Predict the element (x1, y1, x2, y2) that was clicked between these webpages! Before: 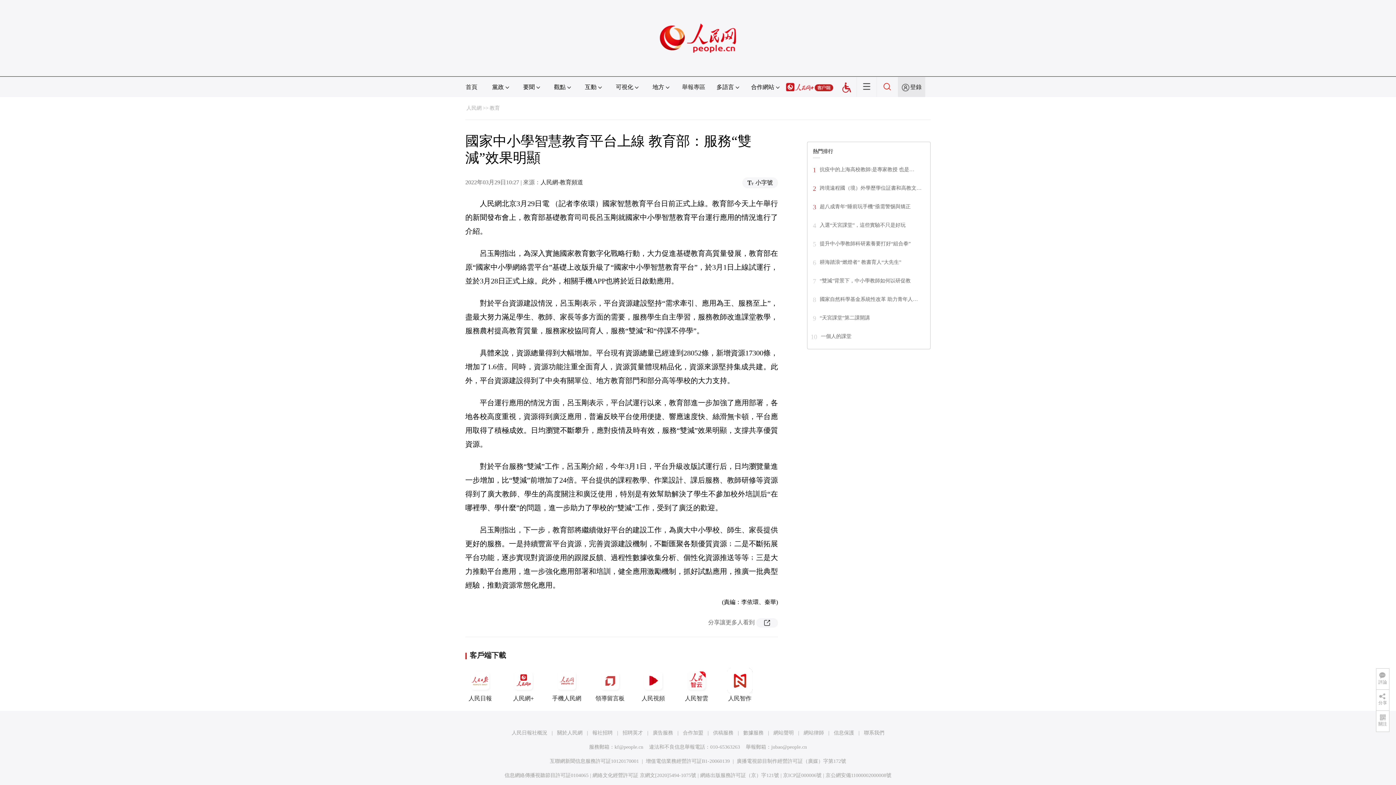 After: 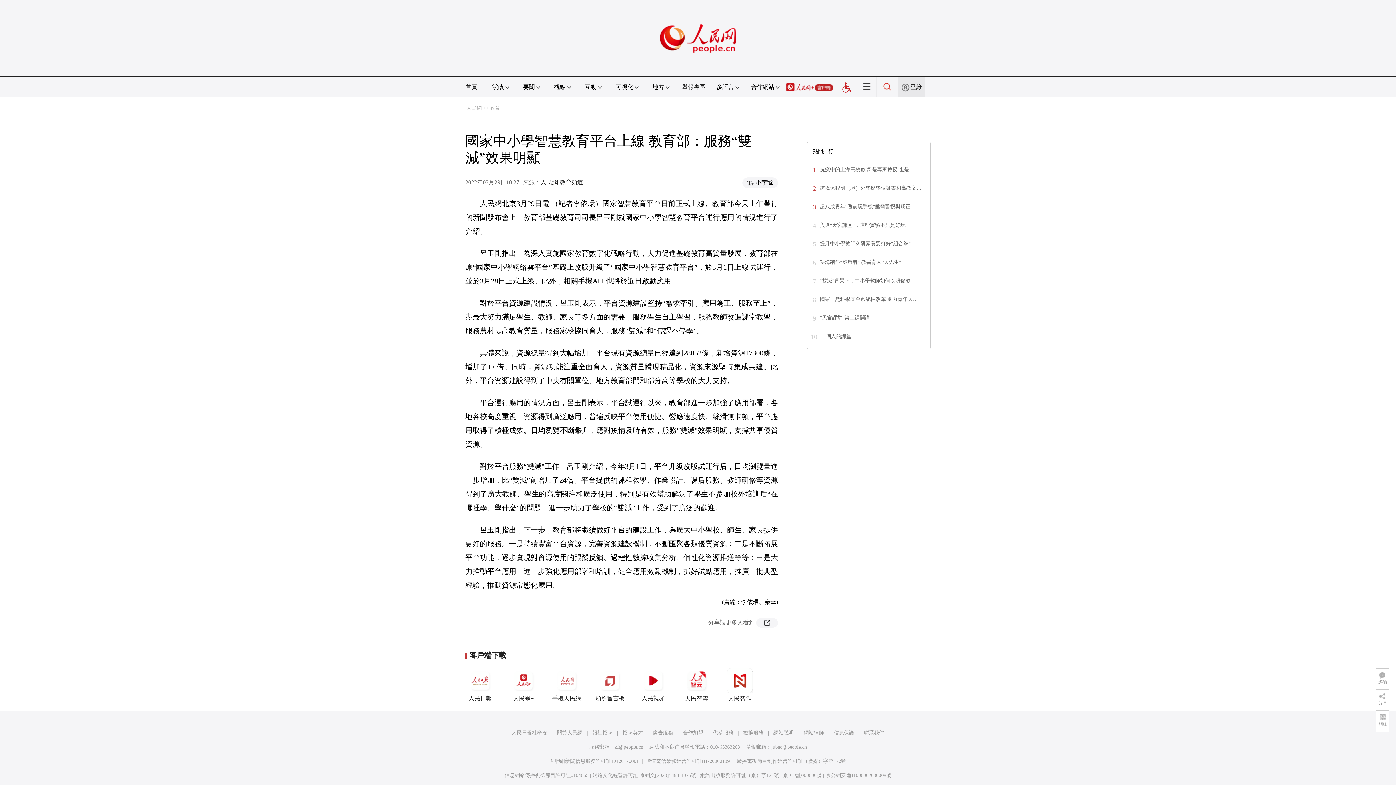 Action: label: 耕海踏浪“燃燈者” 教書育人“大先生” bbox: (820, 259, 901, 265)